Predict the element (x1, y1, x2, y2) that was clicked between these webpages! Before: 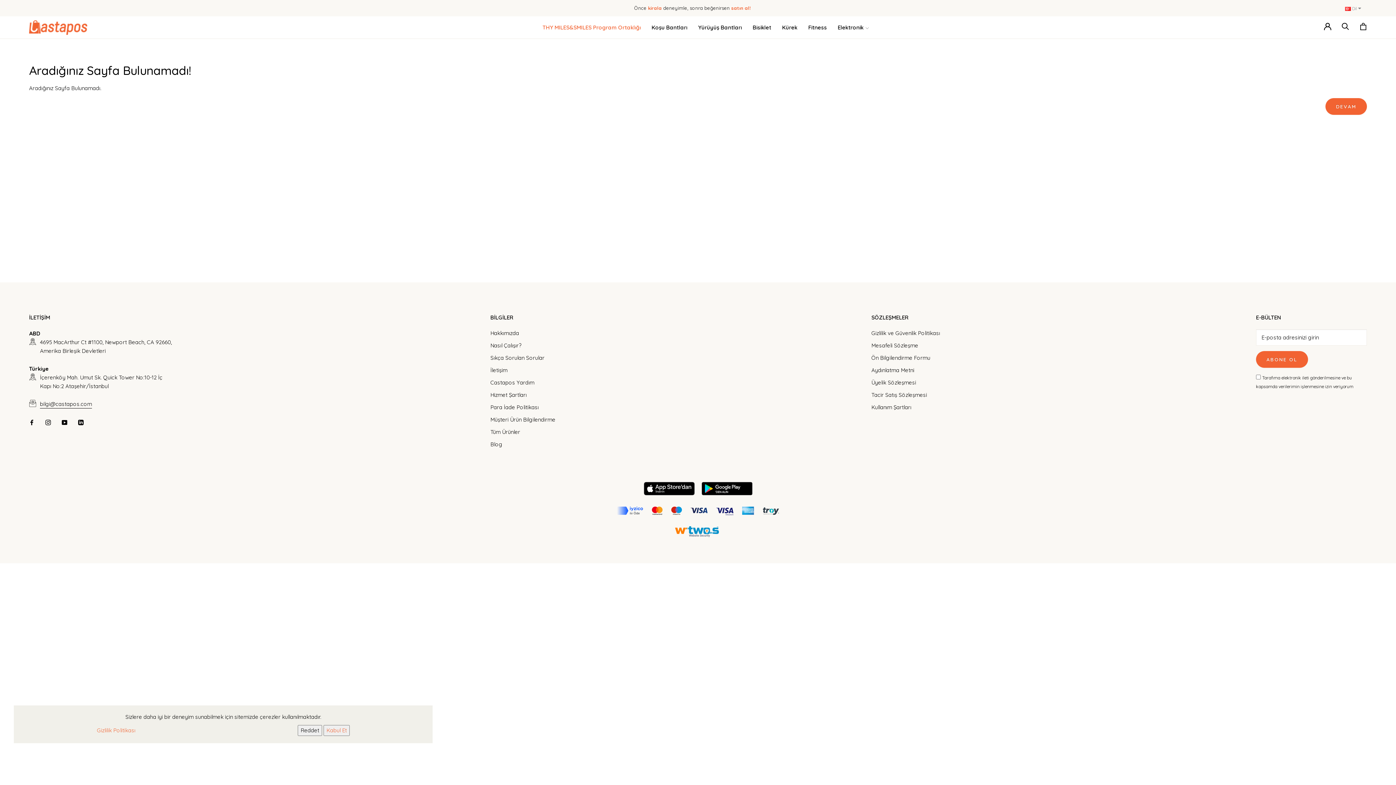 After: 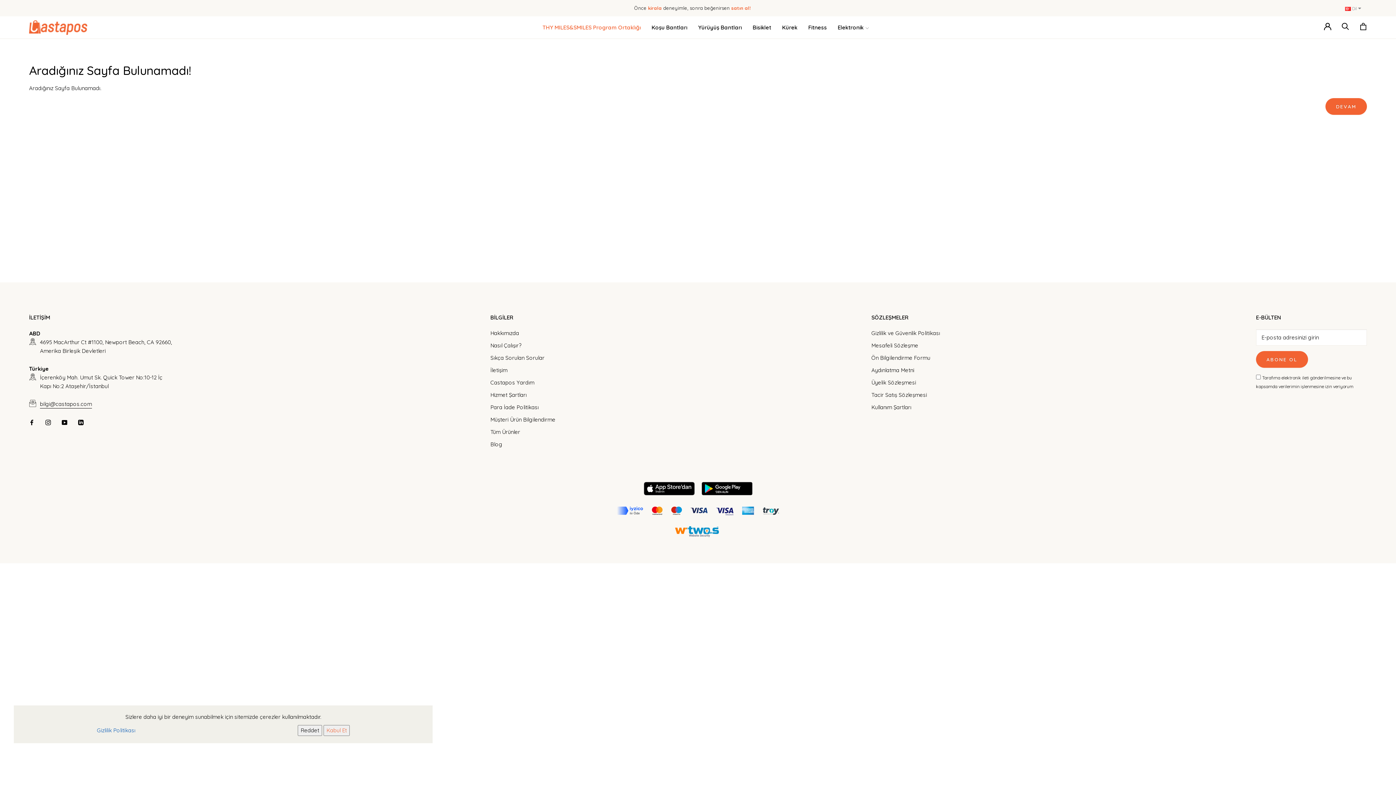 Action: bbox: (96, 726, 135, 735) label: Gizlilik Politikası